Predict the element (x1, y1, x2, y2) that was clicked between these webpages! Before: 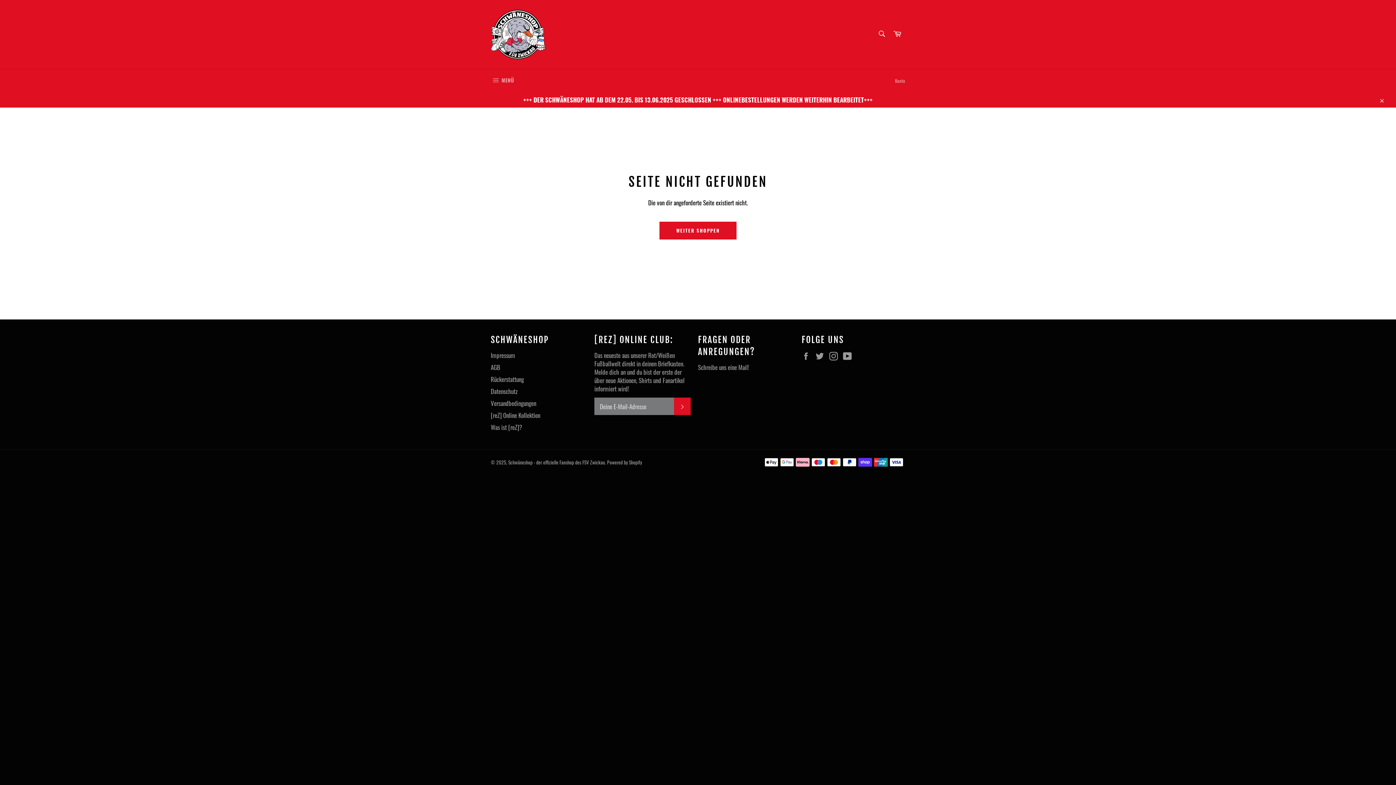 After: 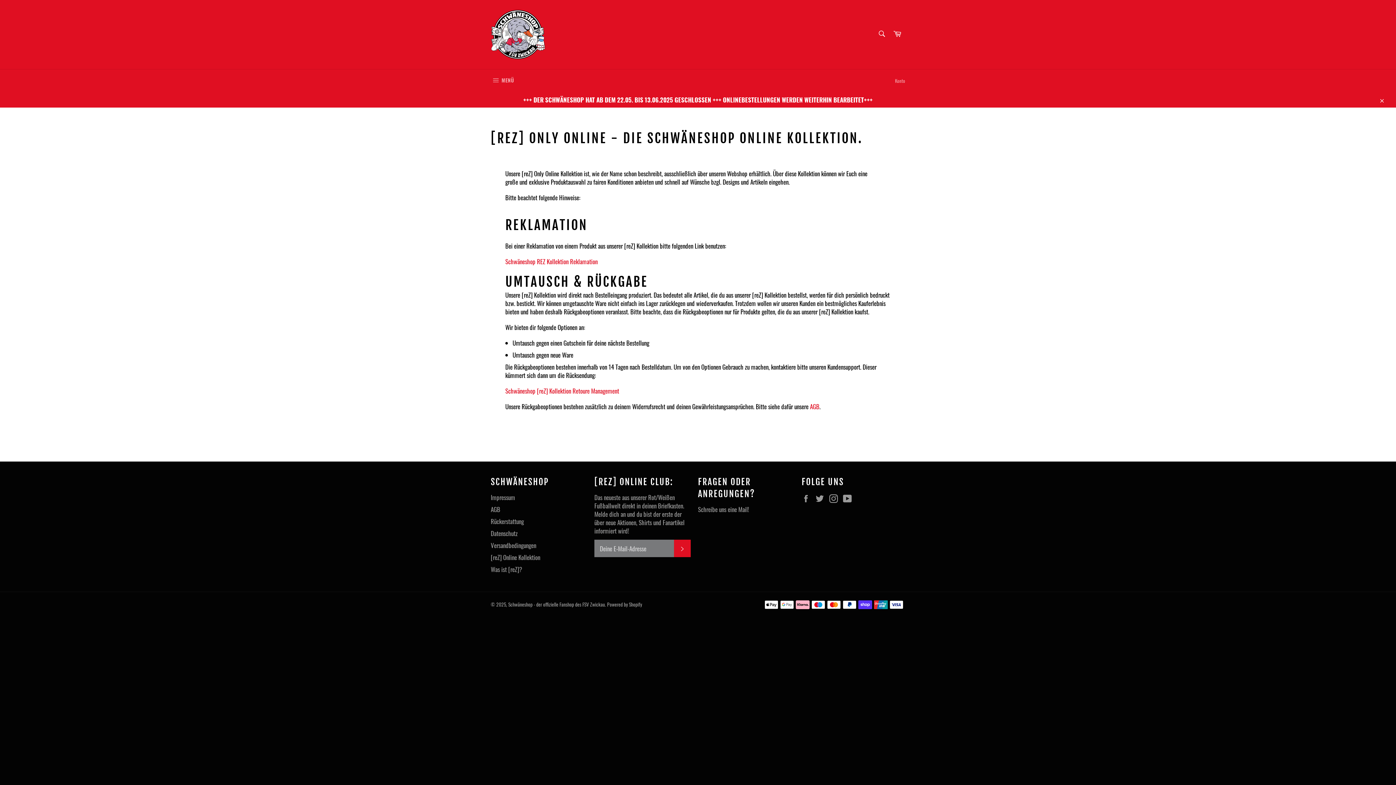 Action: label: [reZ] Online Kollektion bbox: (490, 411, 540, 420)